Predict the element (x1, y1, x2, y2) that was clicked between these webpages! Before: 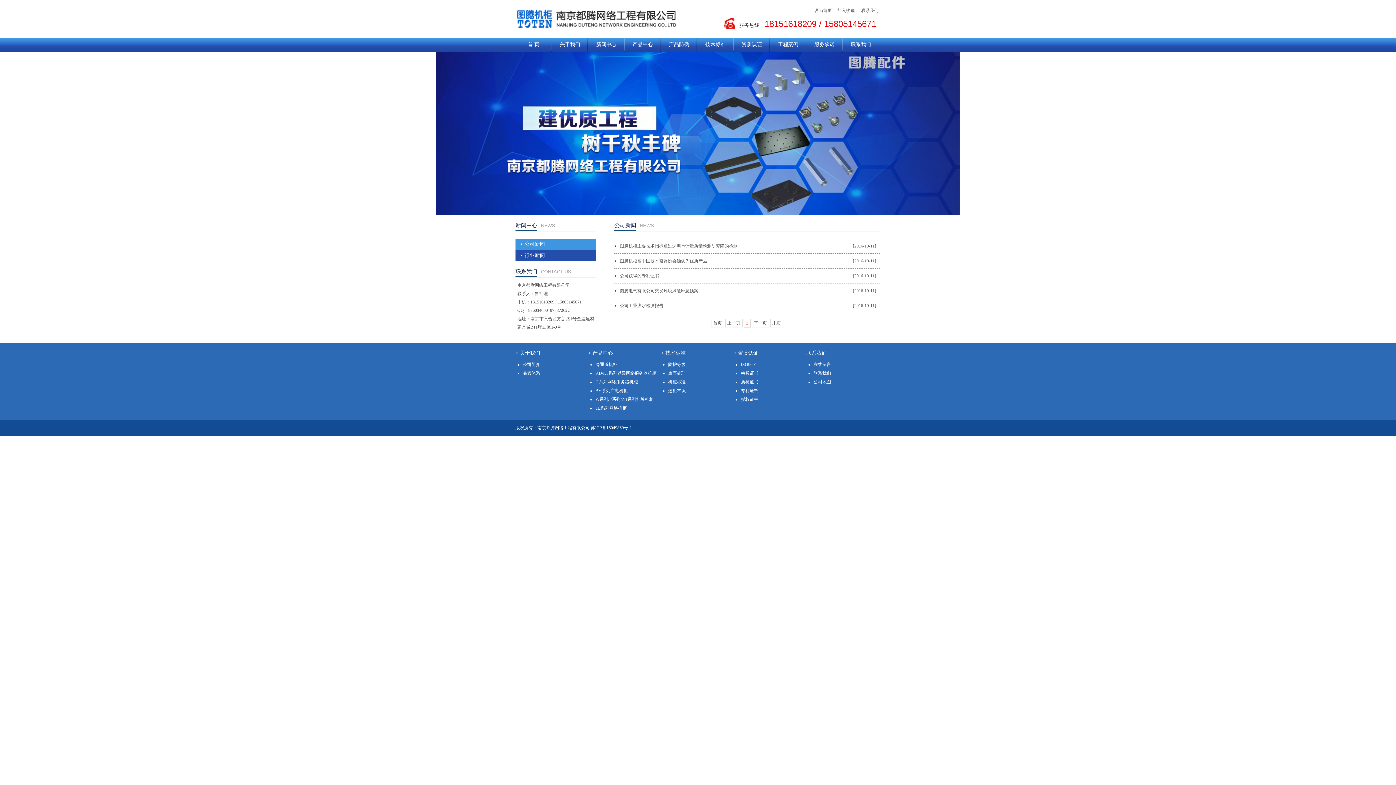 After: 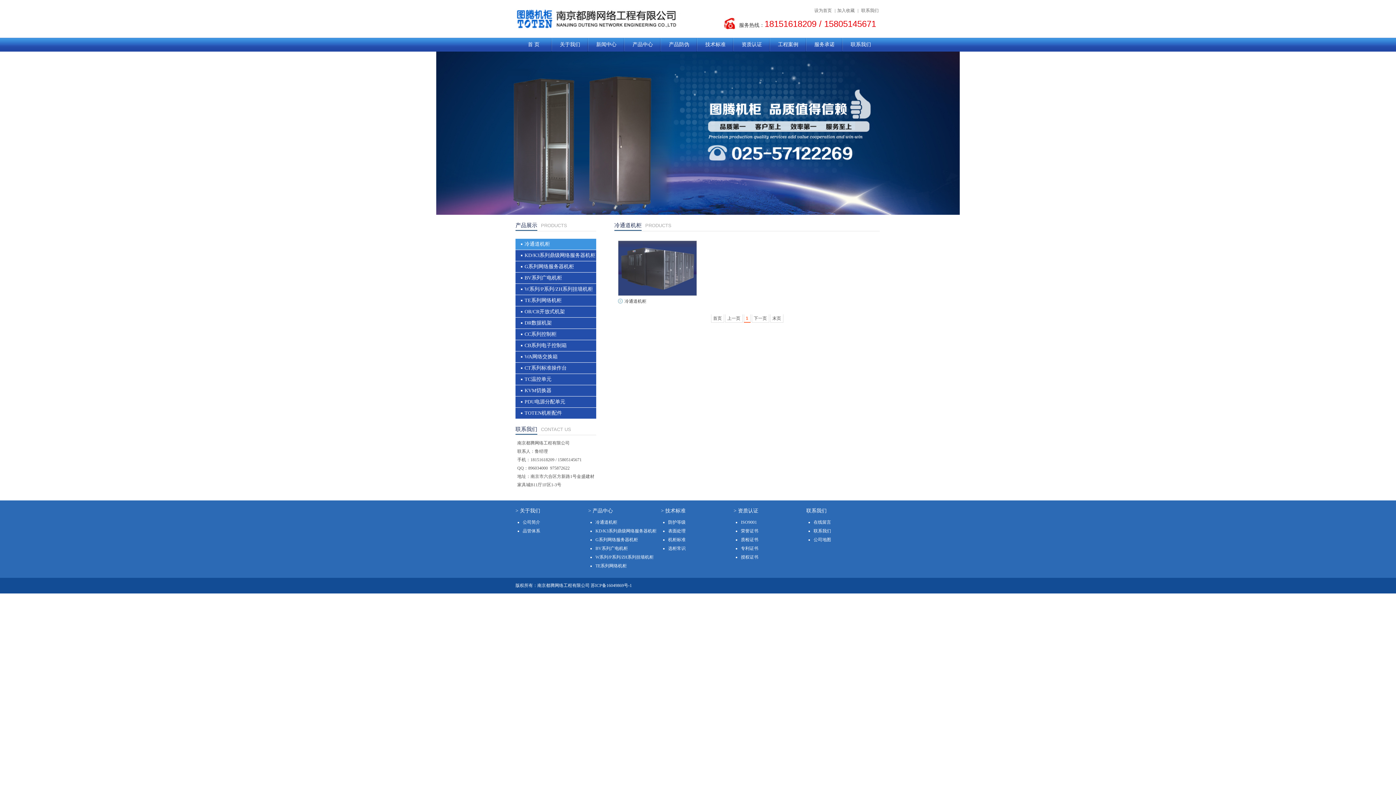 Action: bbox: (595, 362, 617, 367) label: 冷通道机柜